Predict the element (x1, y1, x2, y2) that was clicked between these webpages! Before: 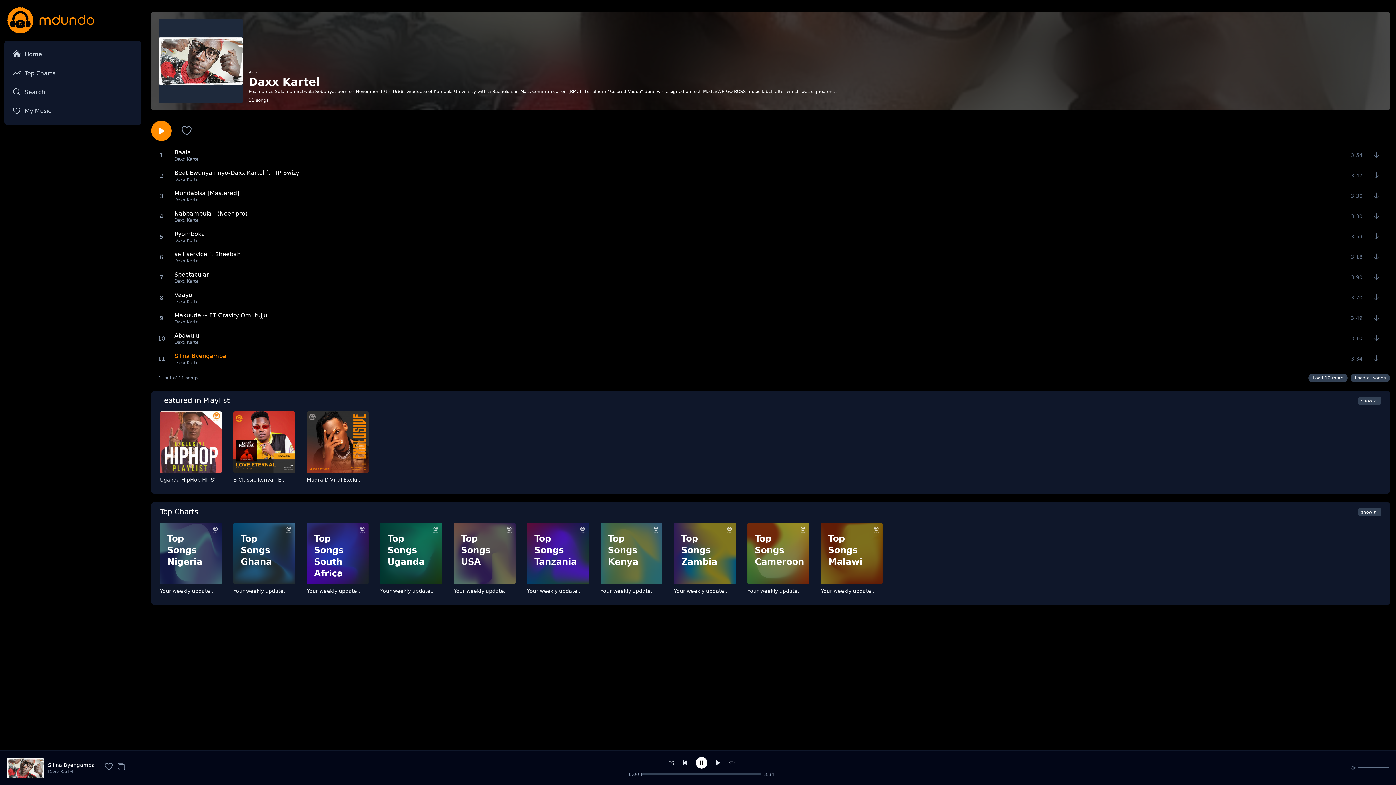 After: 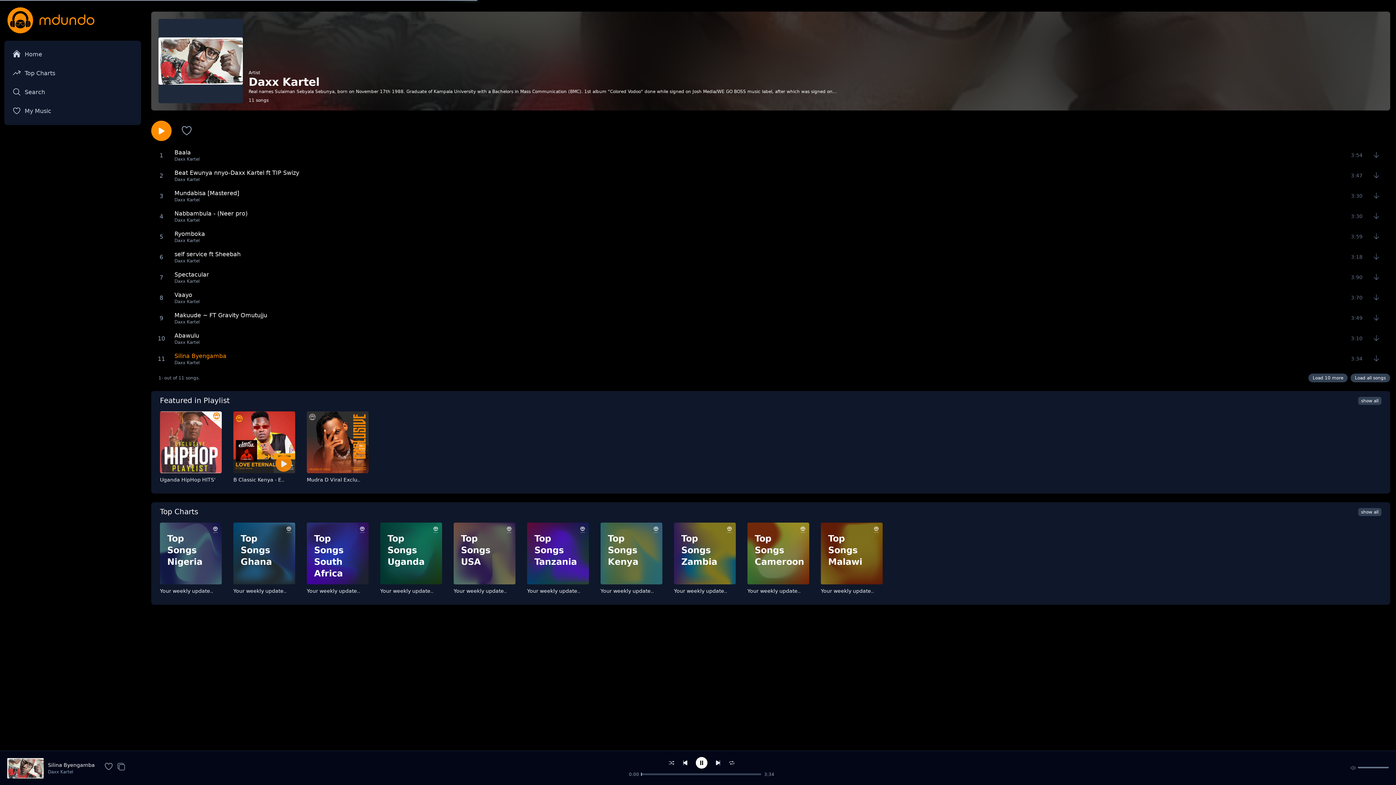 Action: bbox: (233, 411, 295, 483) label: B Classic Kenya - E..